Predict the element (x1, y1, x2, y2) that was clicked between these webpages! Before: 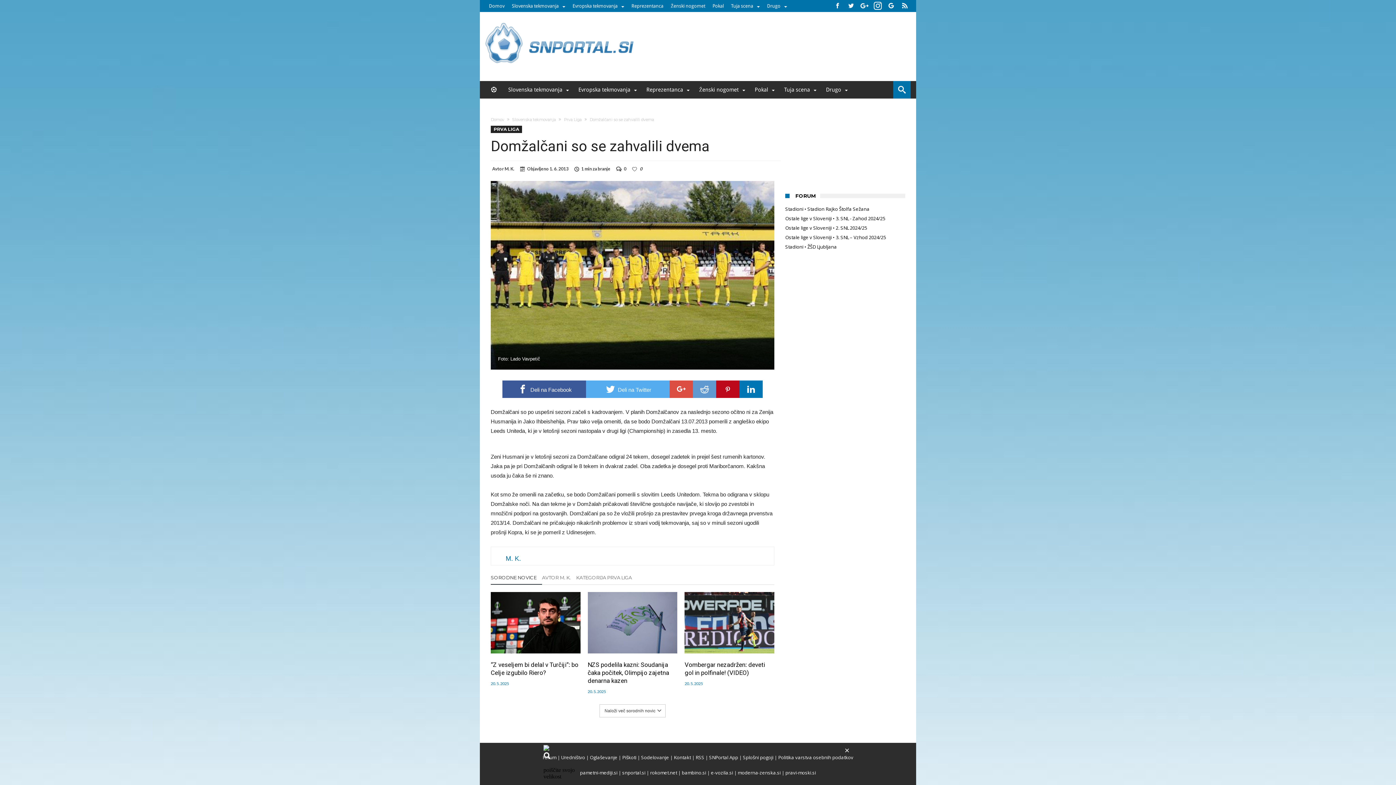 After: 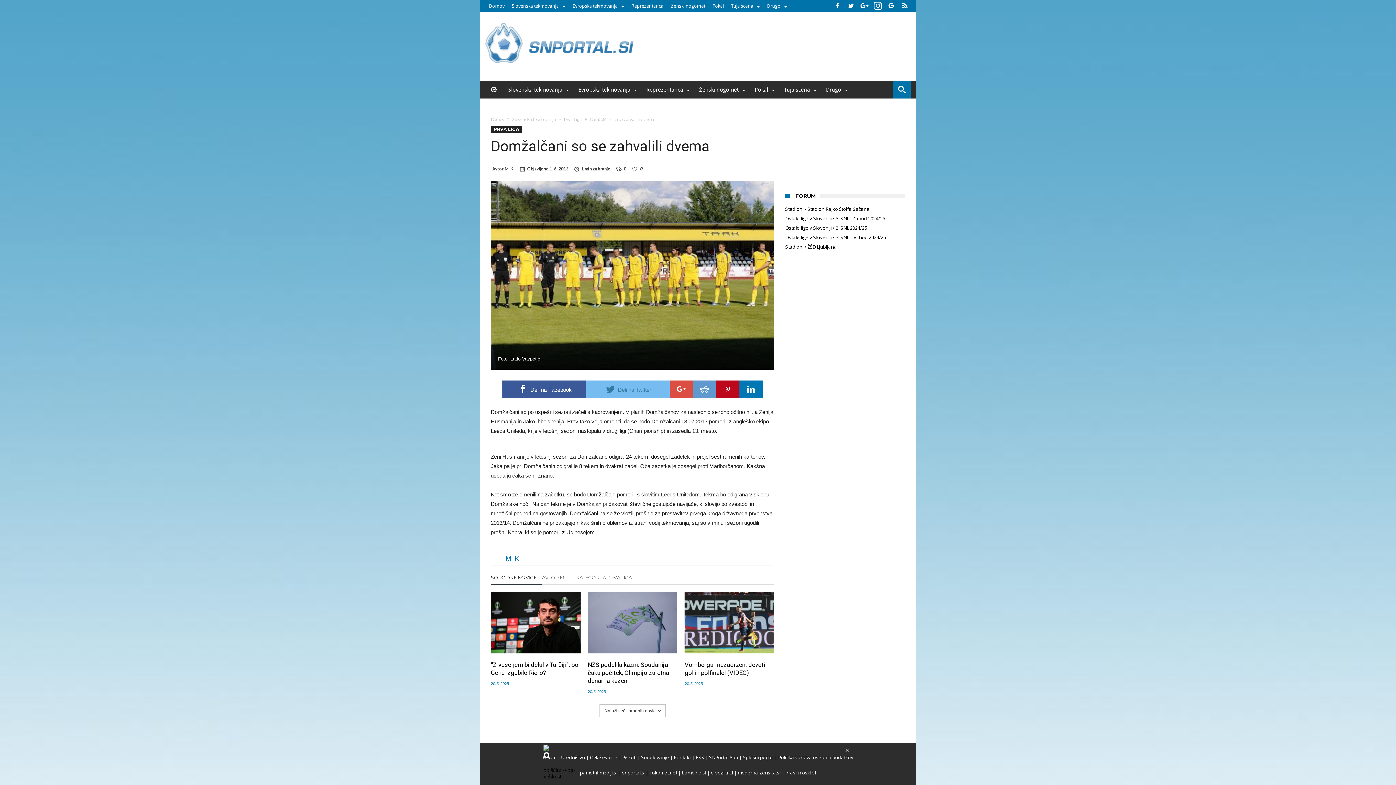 Action: label:  Deli na Twitter bbox: (586, 380, 669, 398)